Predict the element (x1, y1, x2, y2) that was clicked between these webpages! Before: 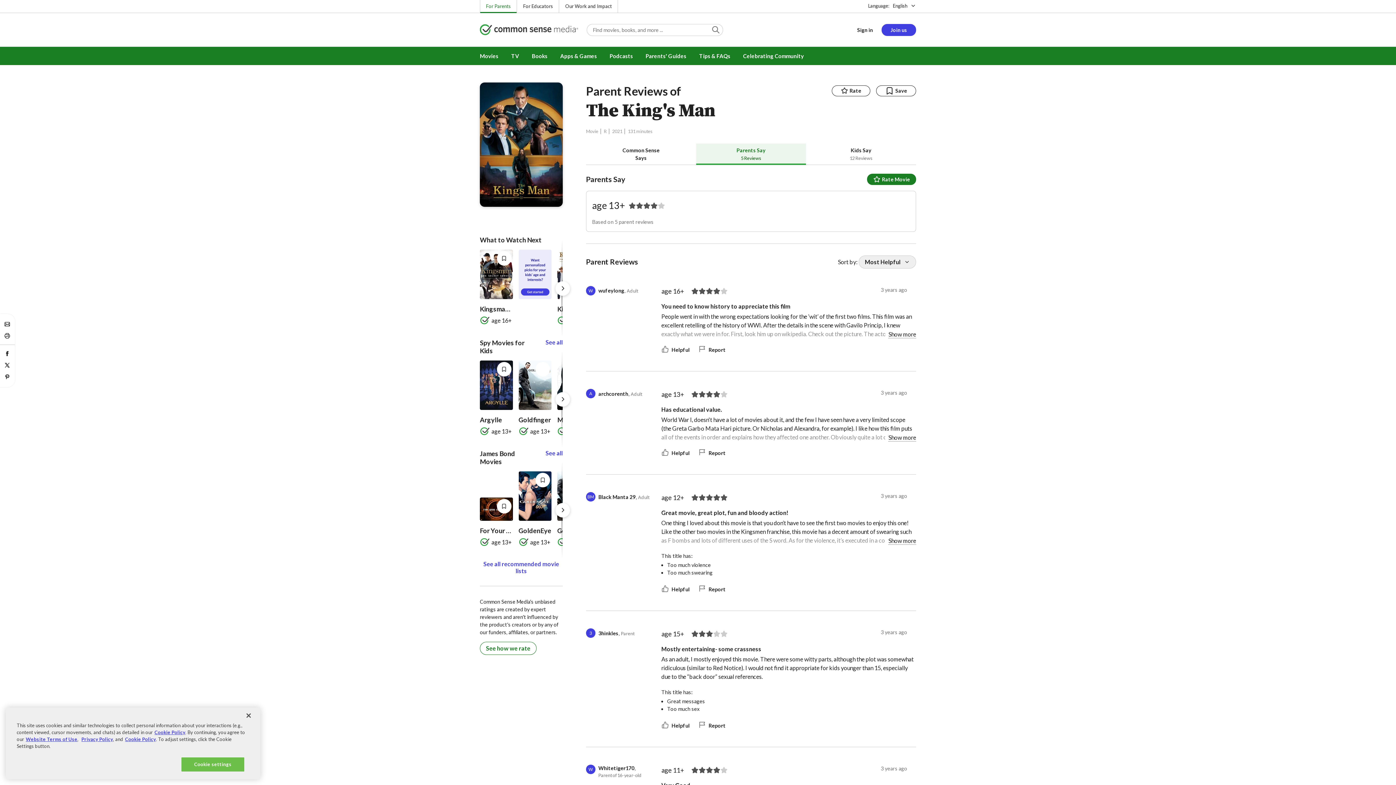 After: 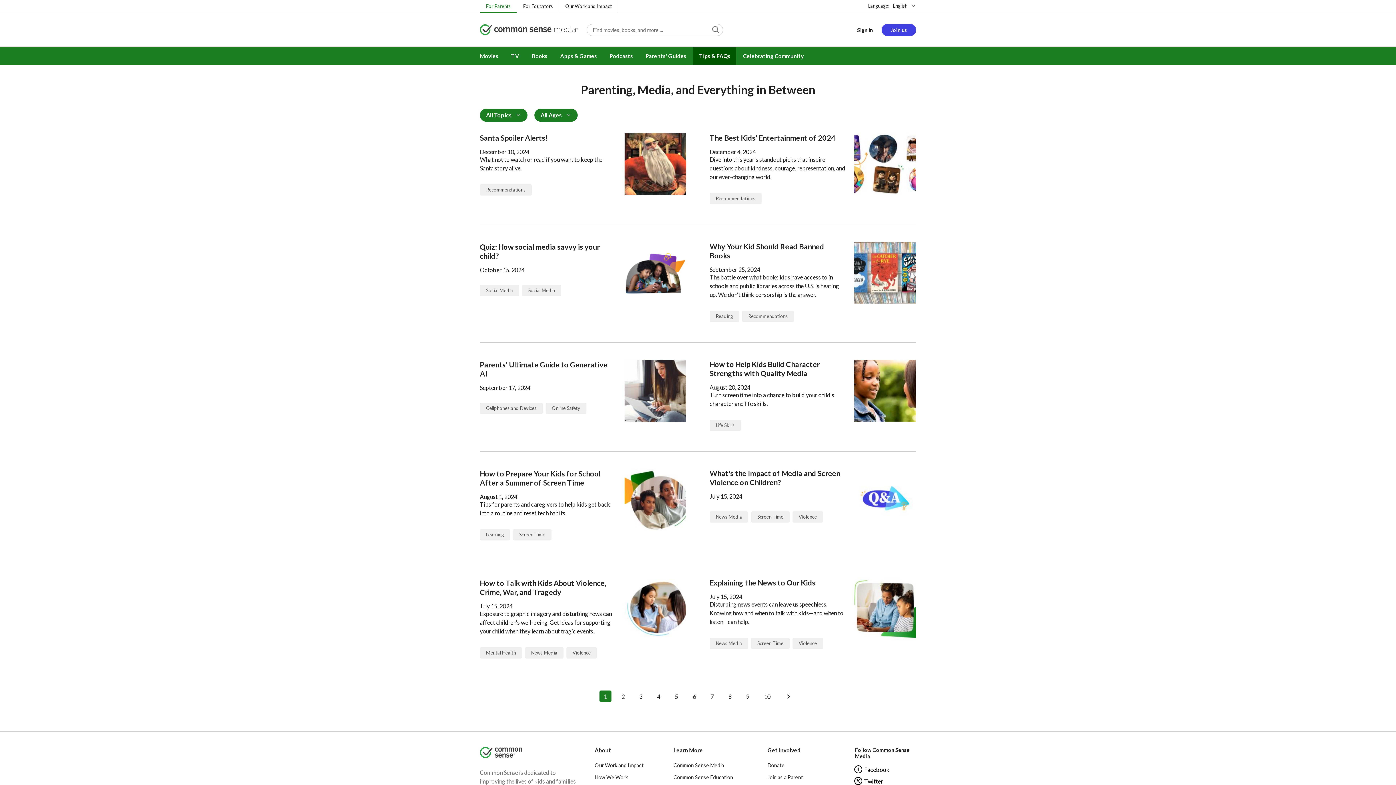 Action: label: Tips & FAQs bbox: (693, 46, 736, 65)